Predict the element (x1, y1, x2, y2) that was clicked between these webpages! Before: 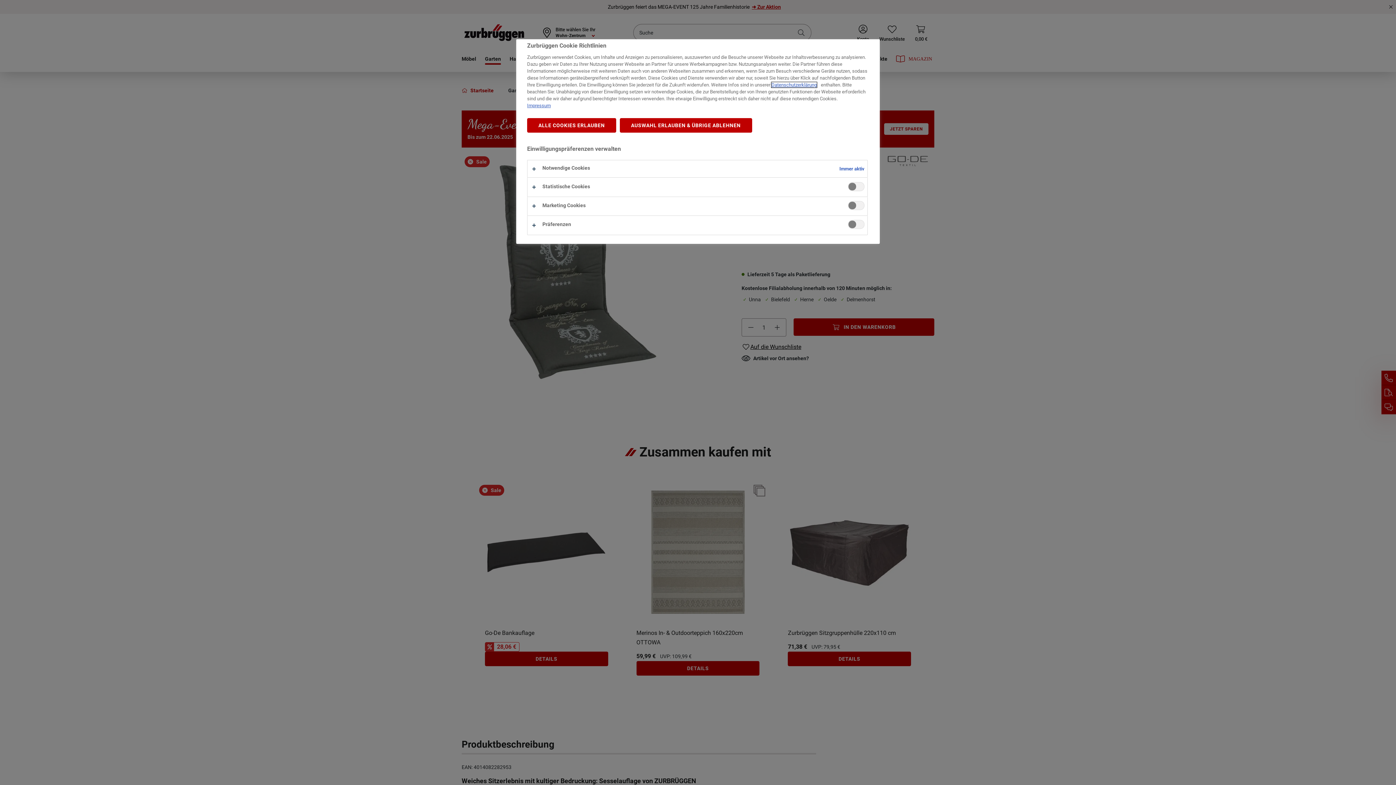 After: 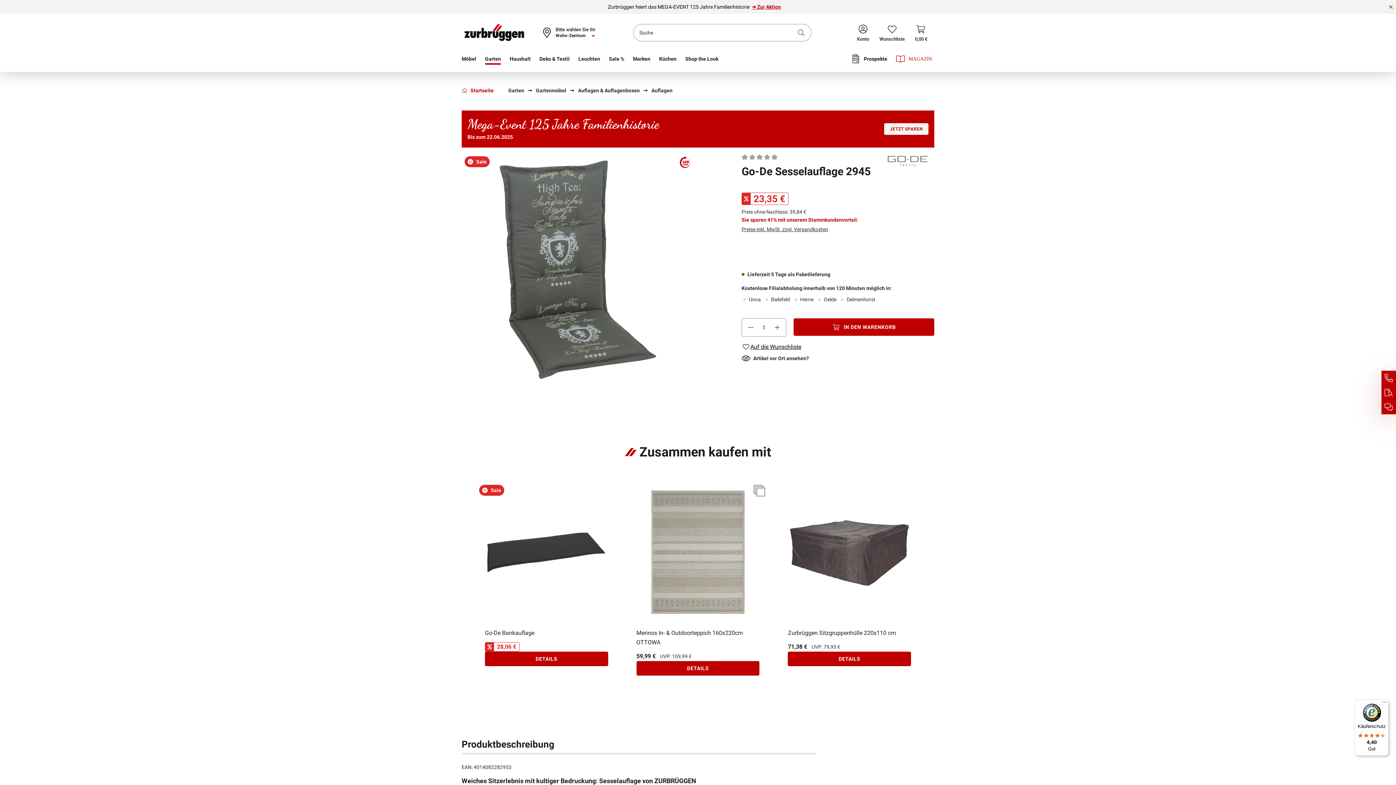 Action: bbox: (527, 118, 616, 132) label: ALLE COOKIES ERLAUBEN